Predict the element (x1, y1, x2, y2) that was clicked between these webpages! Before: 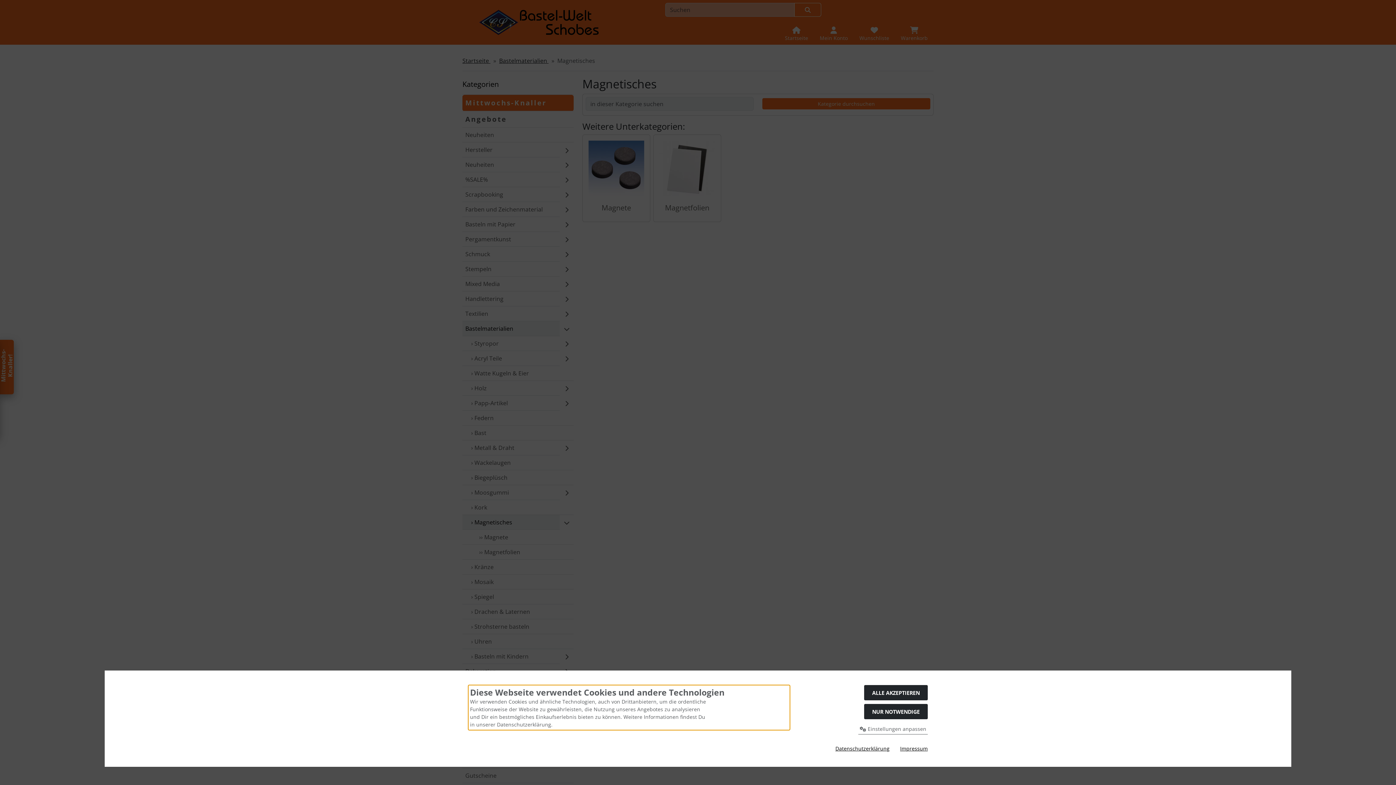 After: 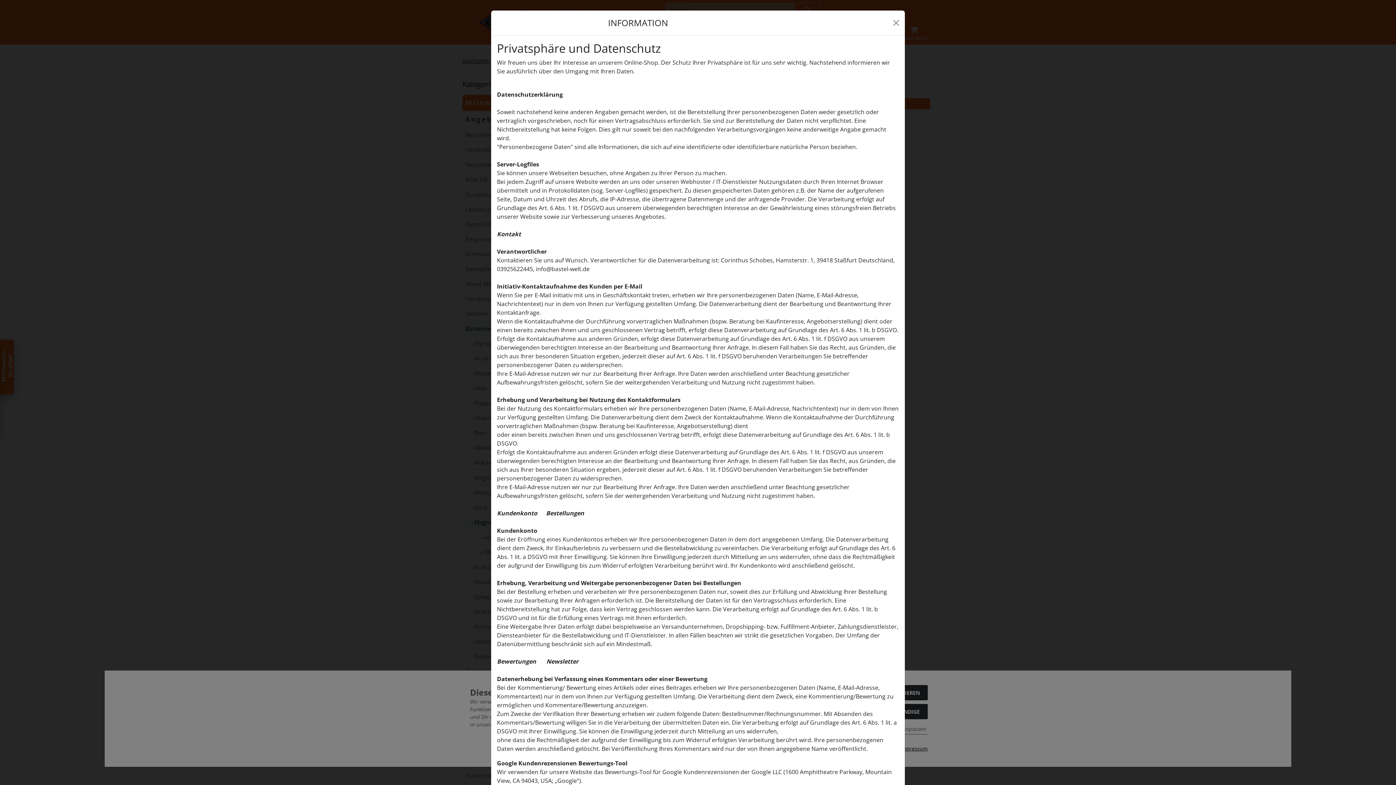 Action: bbox: (835, 745, 889, 752) label: Datenschutzerklärung